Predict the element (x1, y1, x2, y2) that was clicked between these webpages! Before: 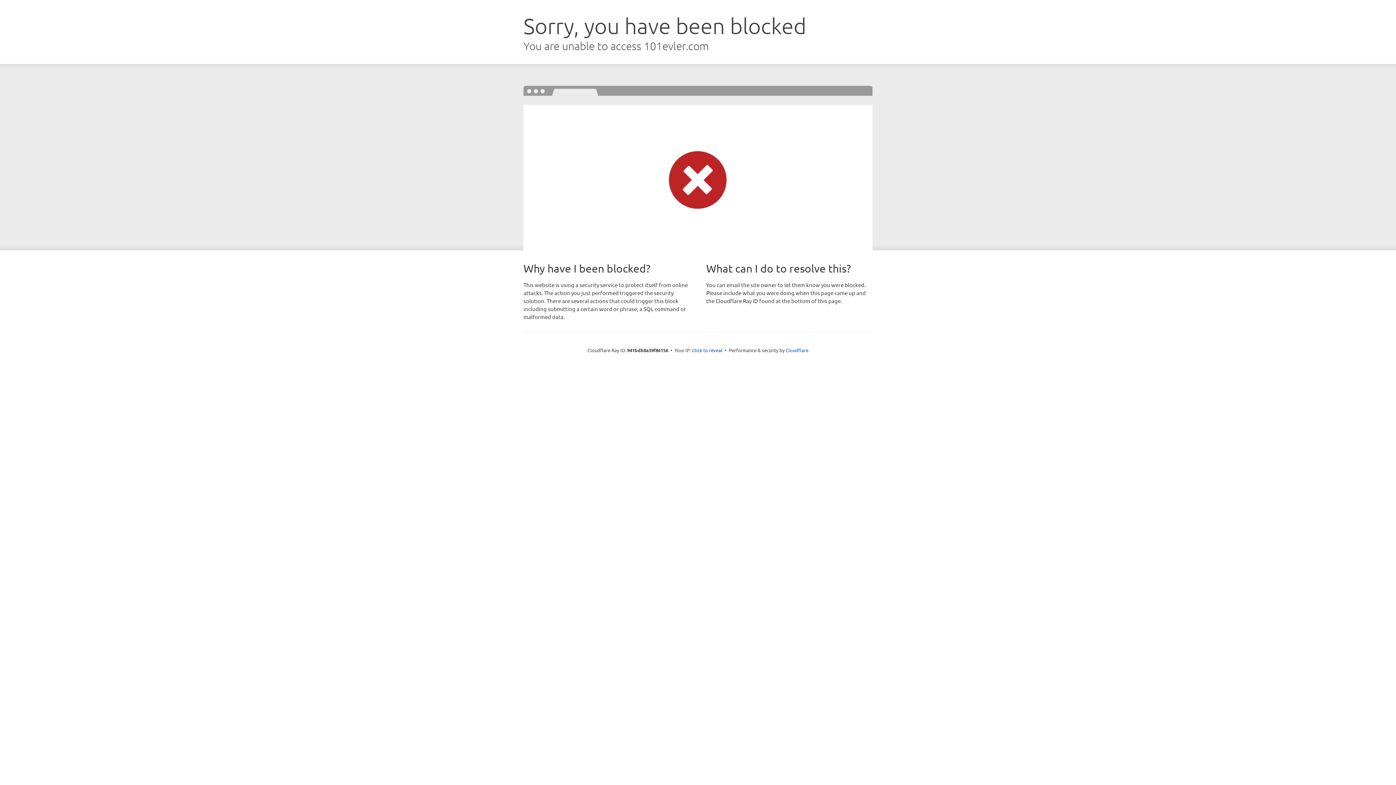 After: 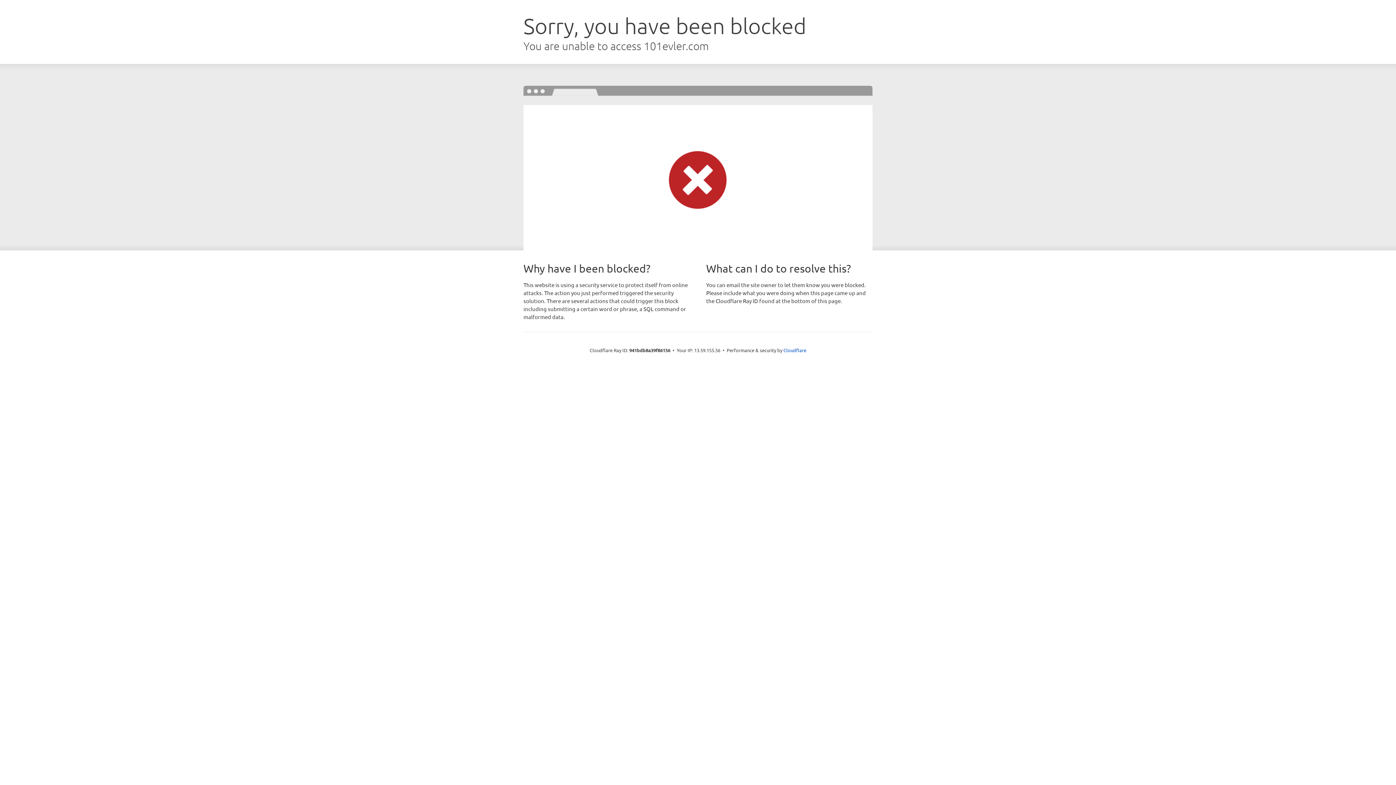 Action: label: Click to reveal bbox: (692, 346, 722, 353)